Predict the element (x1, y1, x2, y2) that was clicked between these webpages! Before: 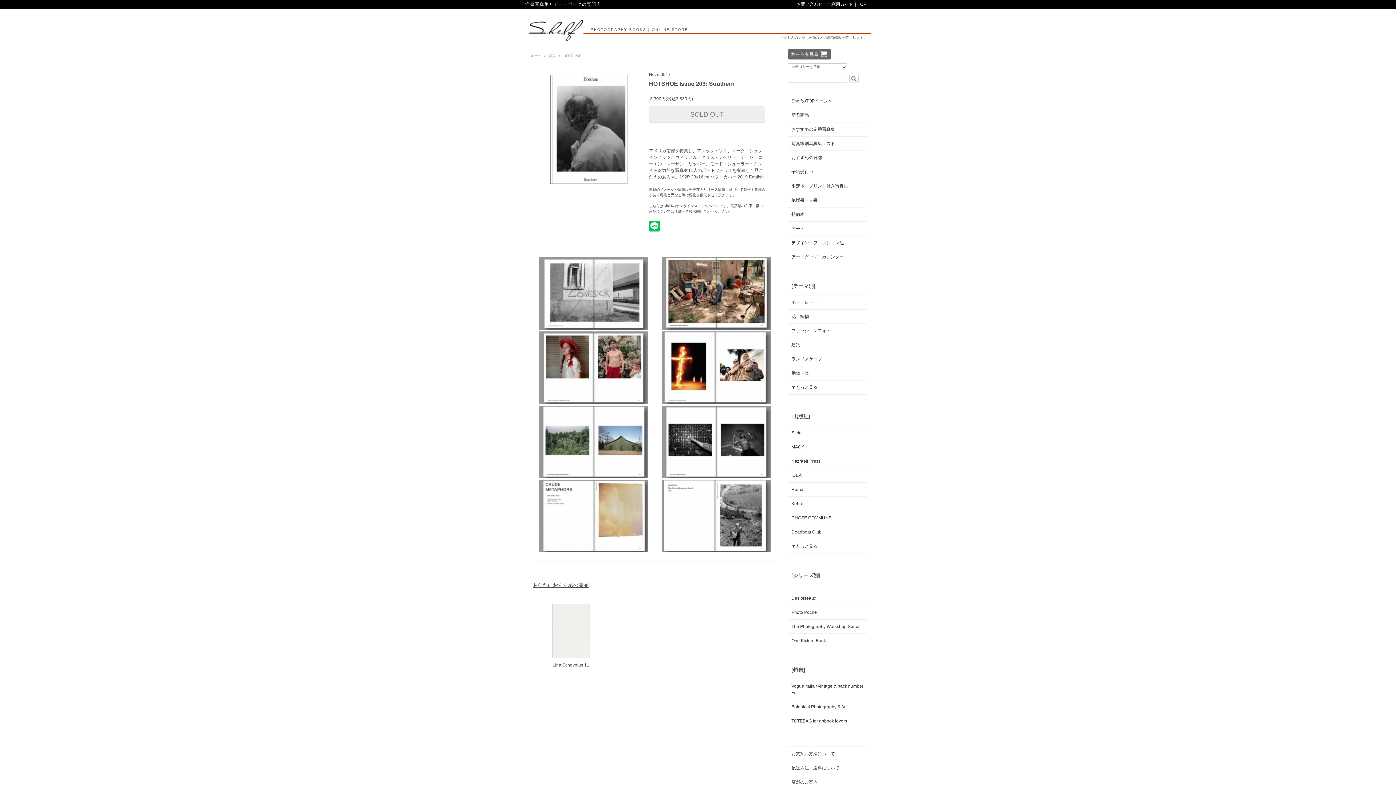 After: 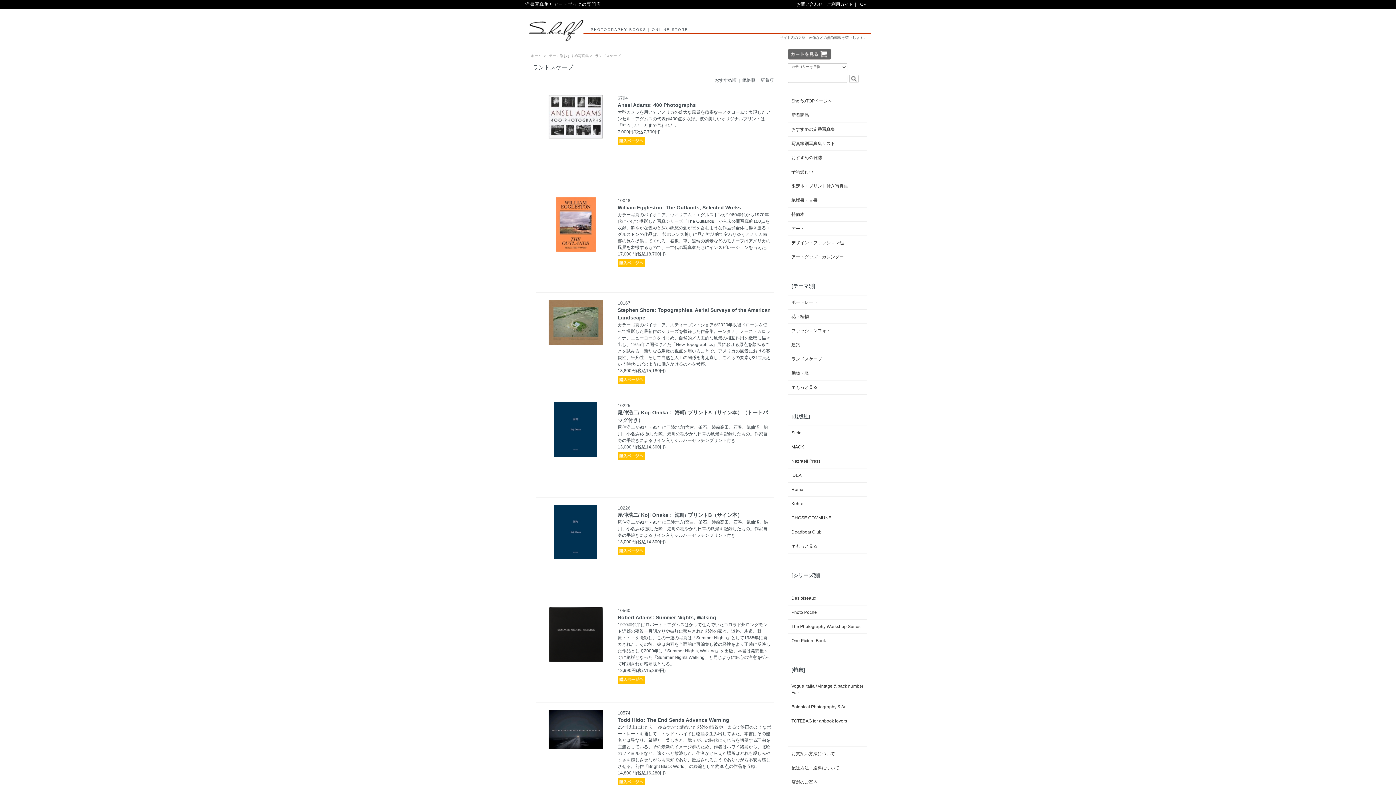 Action: bbox: (791, 356, 863, 362) label: ランドスケープ